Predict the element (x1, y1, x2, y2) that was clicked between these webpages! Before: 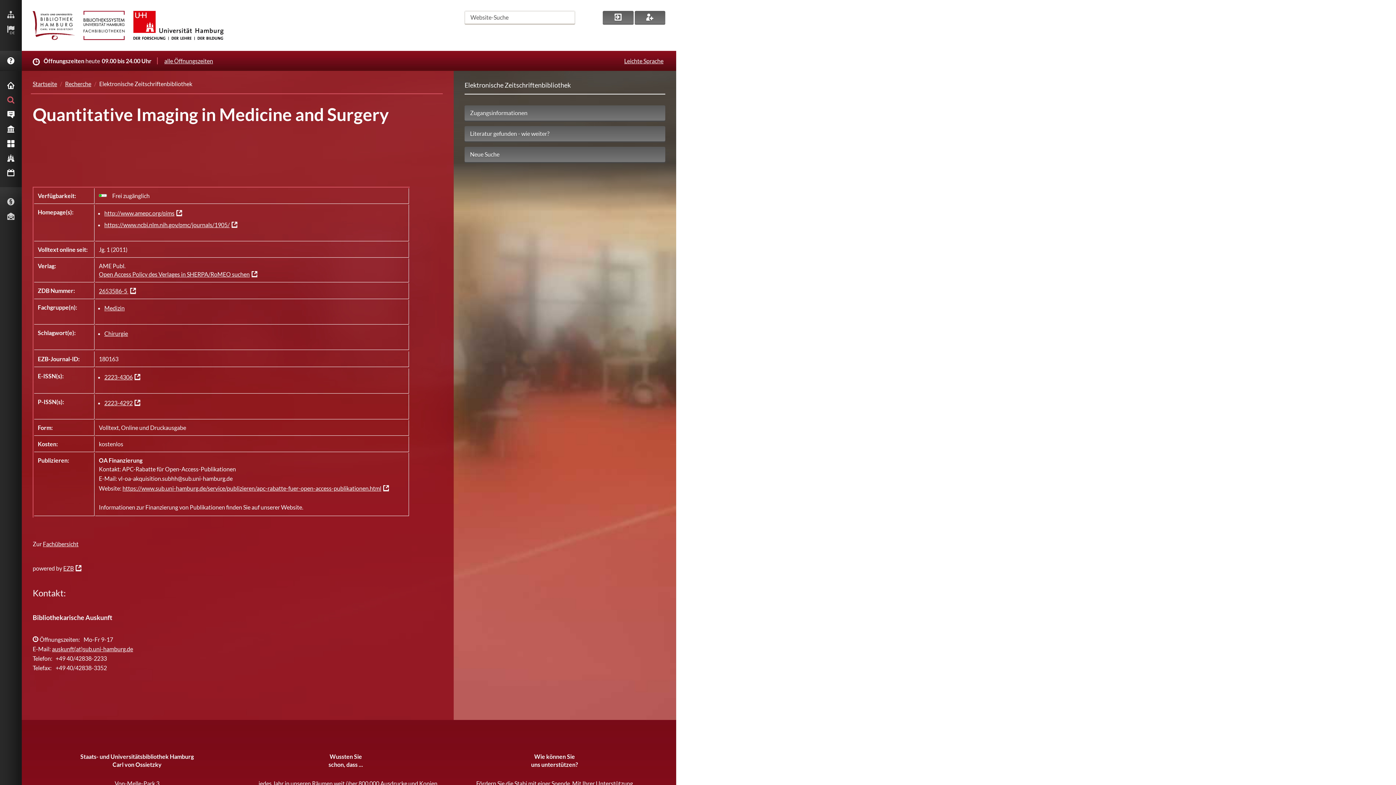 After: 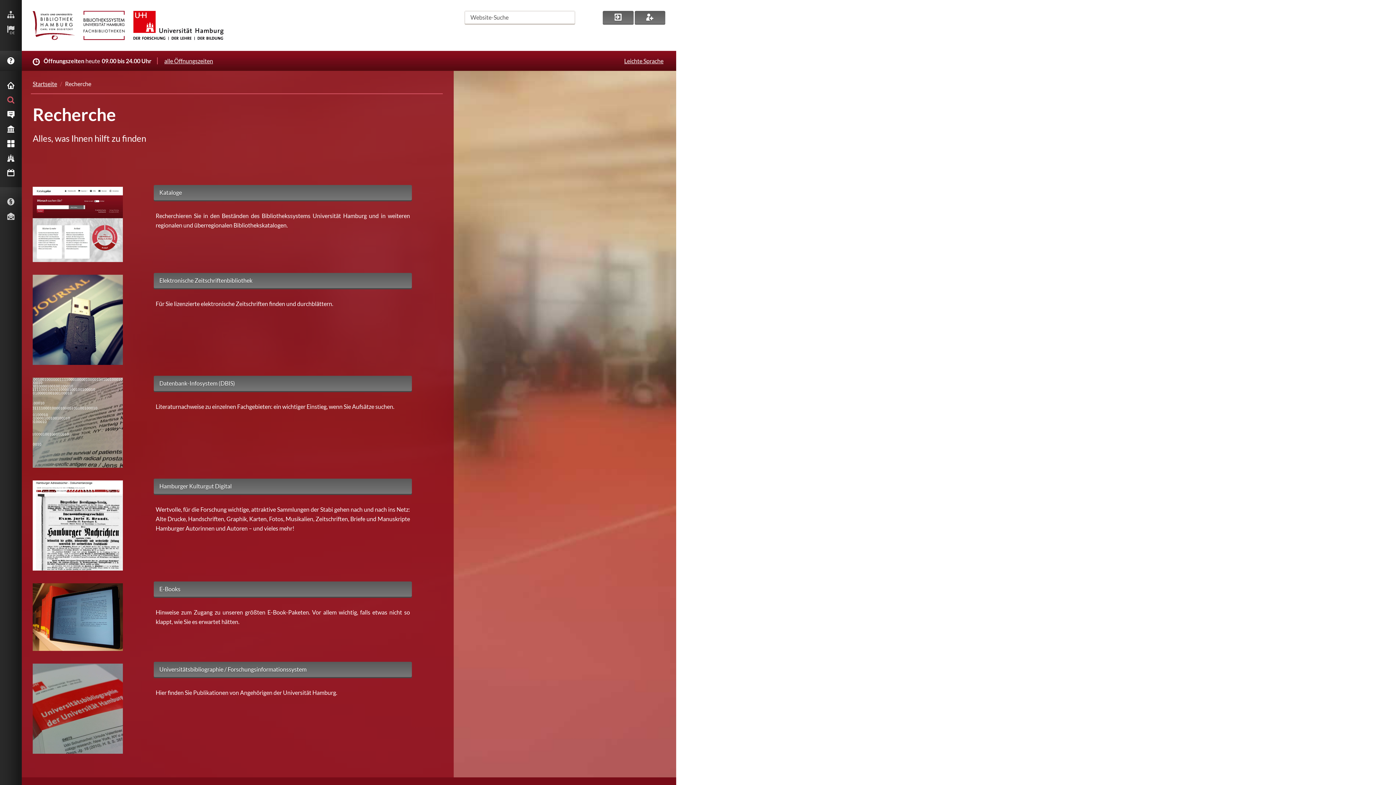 Action: label: RECHERCHE bbox: (0, 92, 21, 107)